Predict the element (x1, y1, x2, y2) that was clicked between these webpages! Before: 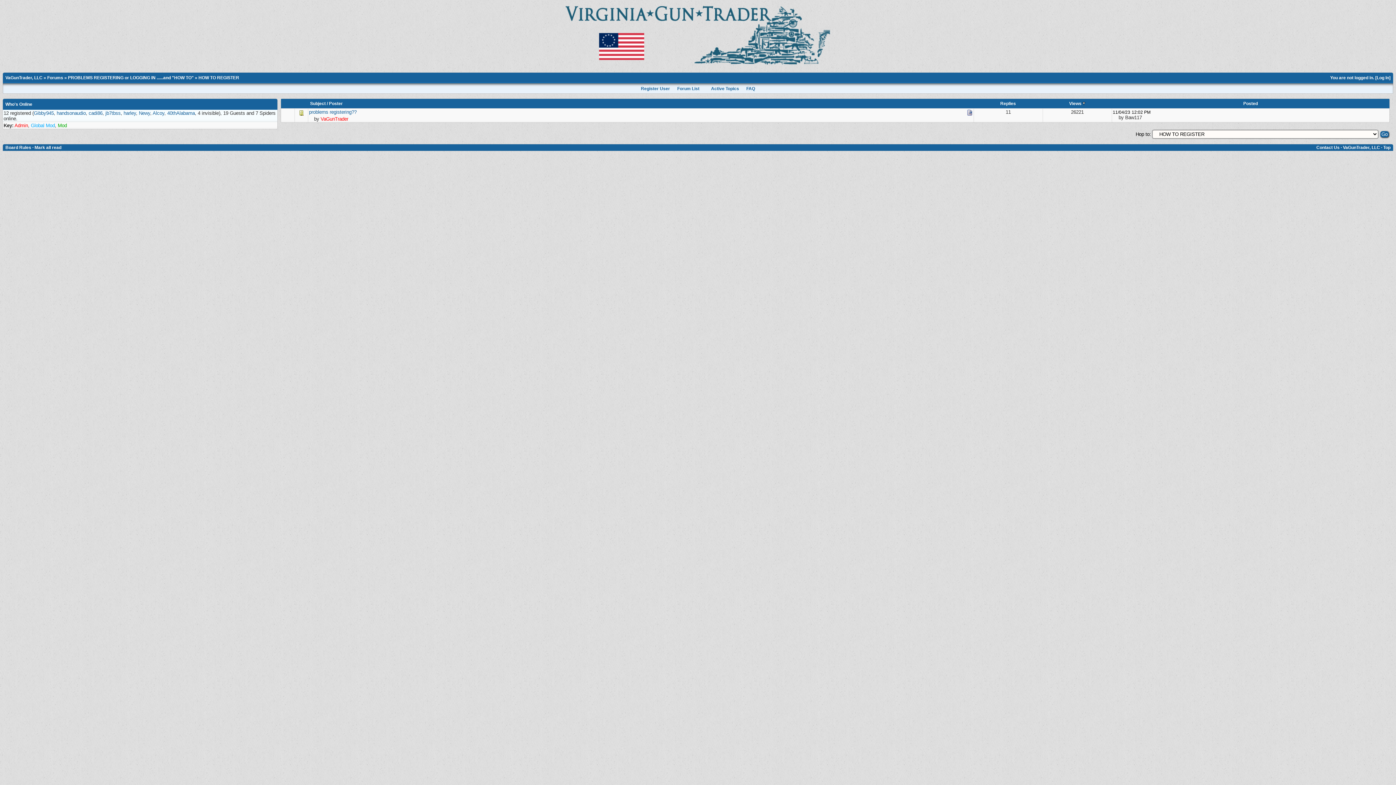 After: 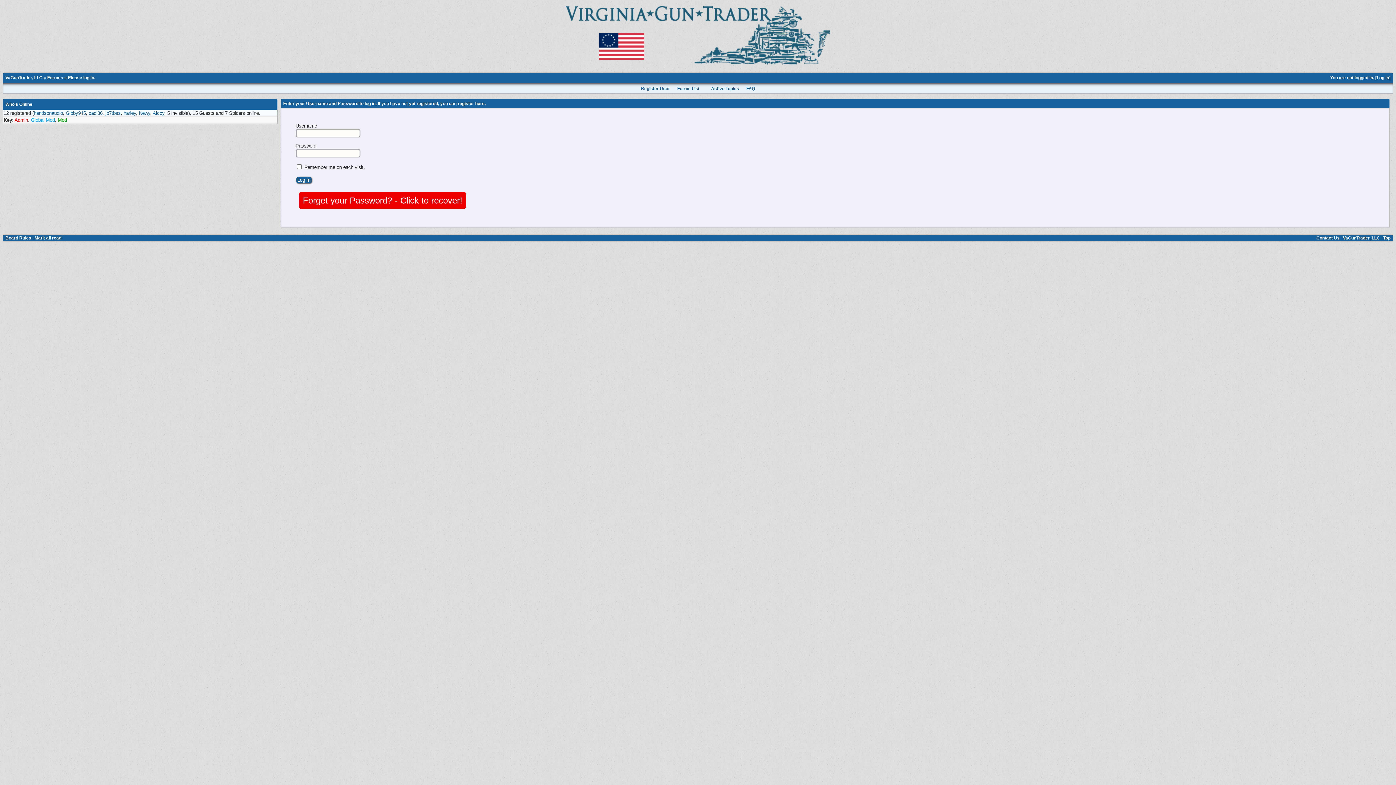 Action: label: Log In bbox: (1377, 75, 1389, 80)